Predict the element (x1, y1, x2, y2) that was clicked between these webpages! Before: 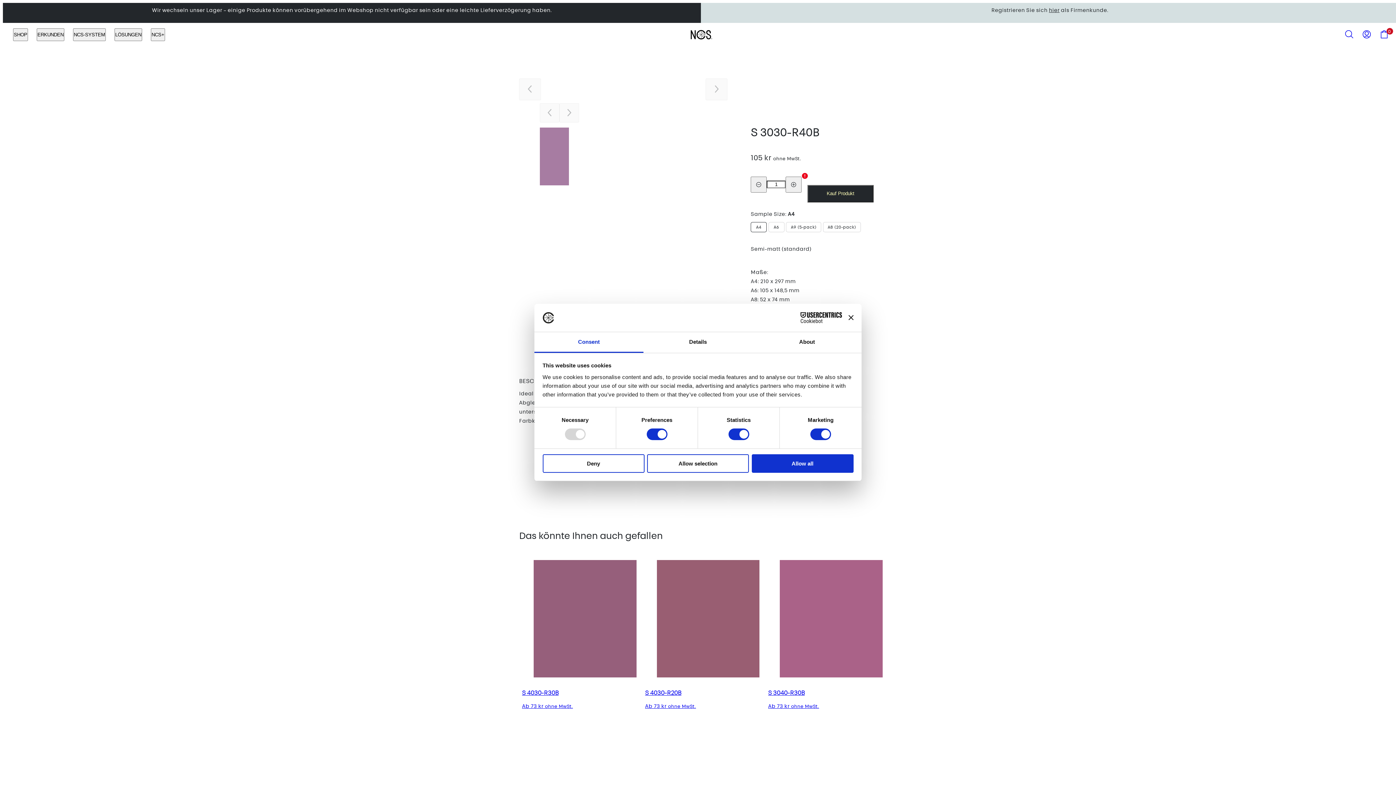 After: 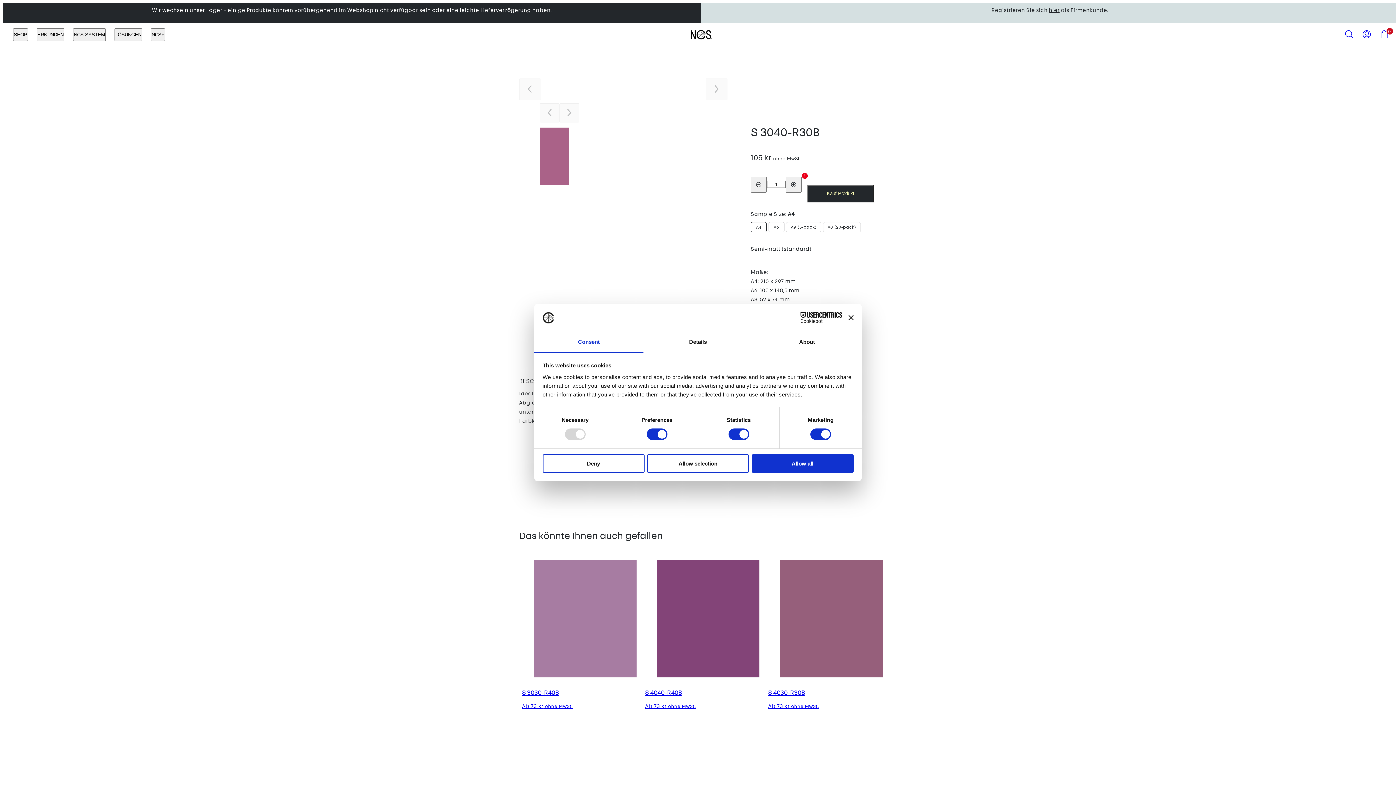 Action: bbox: (765, 550, 882, 677)